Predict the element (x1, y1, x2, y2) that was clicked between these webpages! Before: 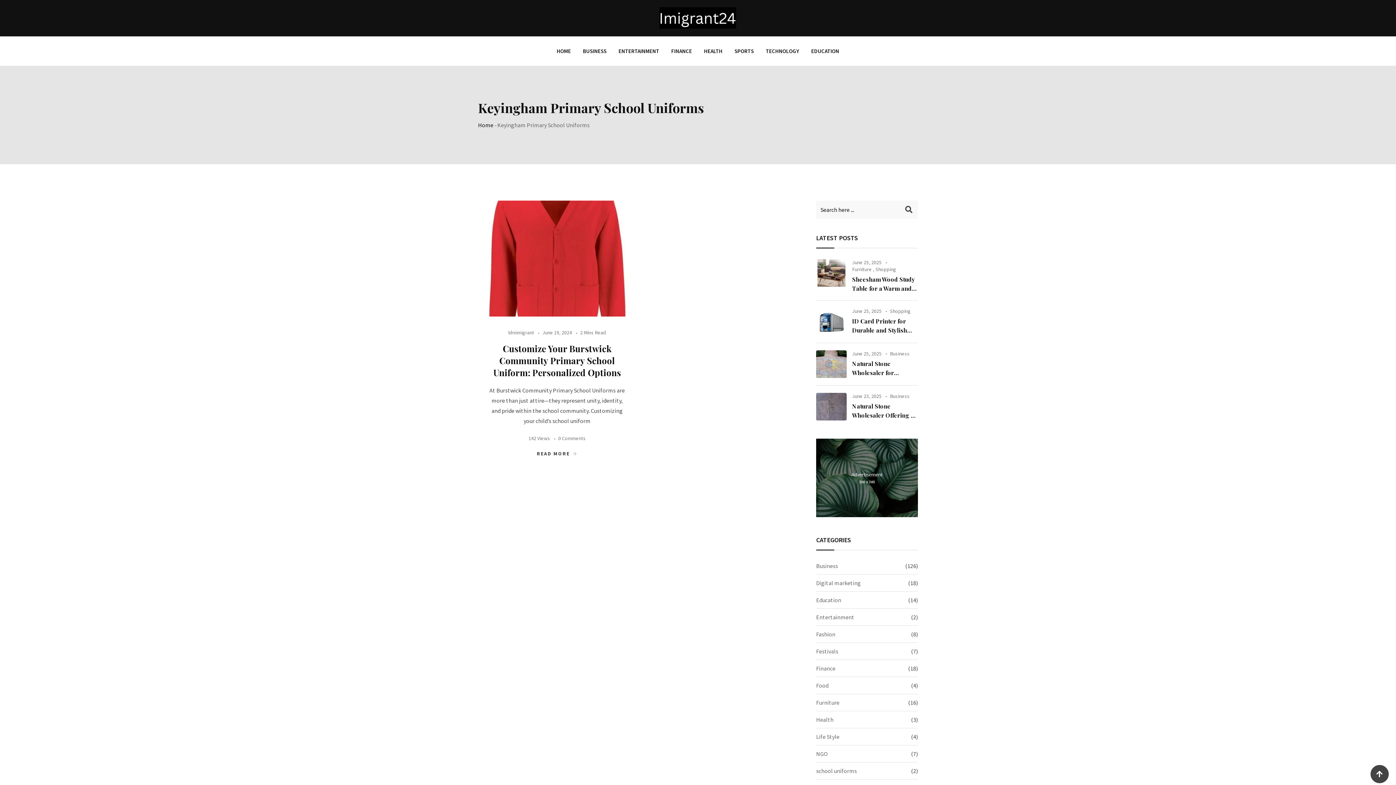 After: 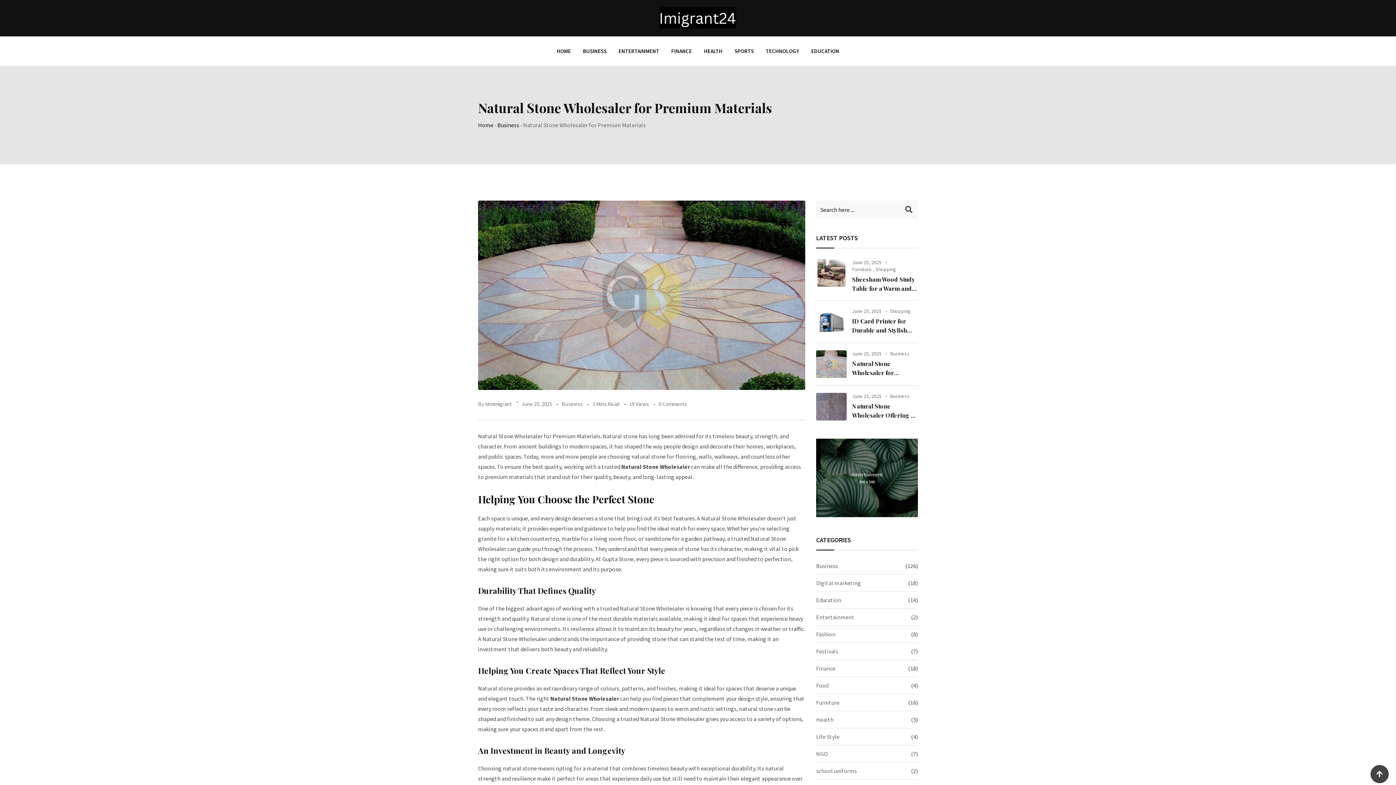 Action: label: Natural Stone Wholesaler for Premium Materials bbox: (852, 360, 905, 385)